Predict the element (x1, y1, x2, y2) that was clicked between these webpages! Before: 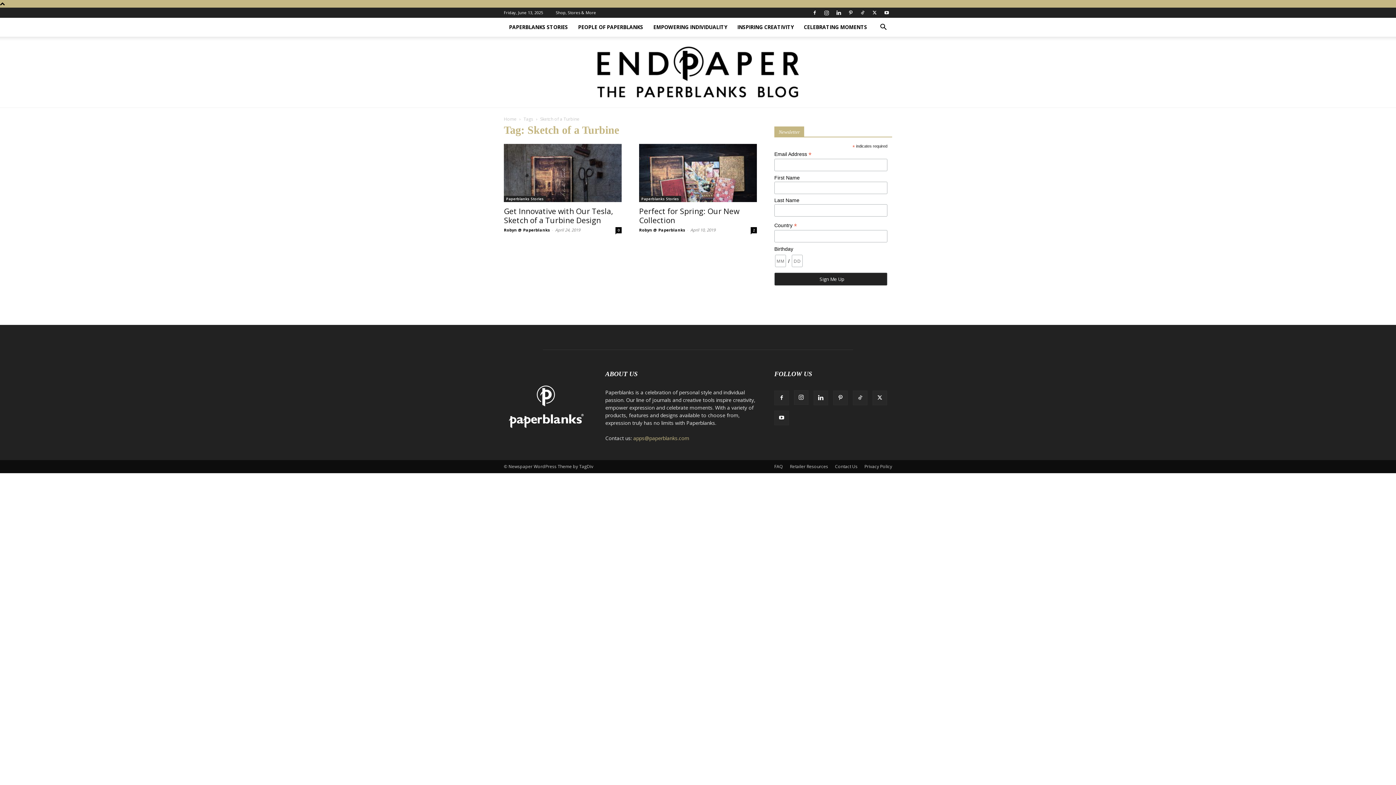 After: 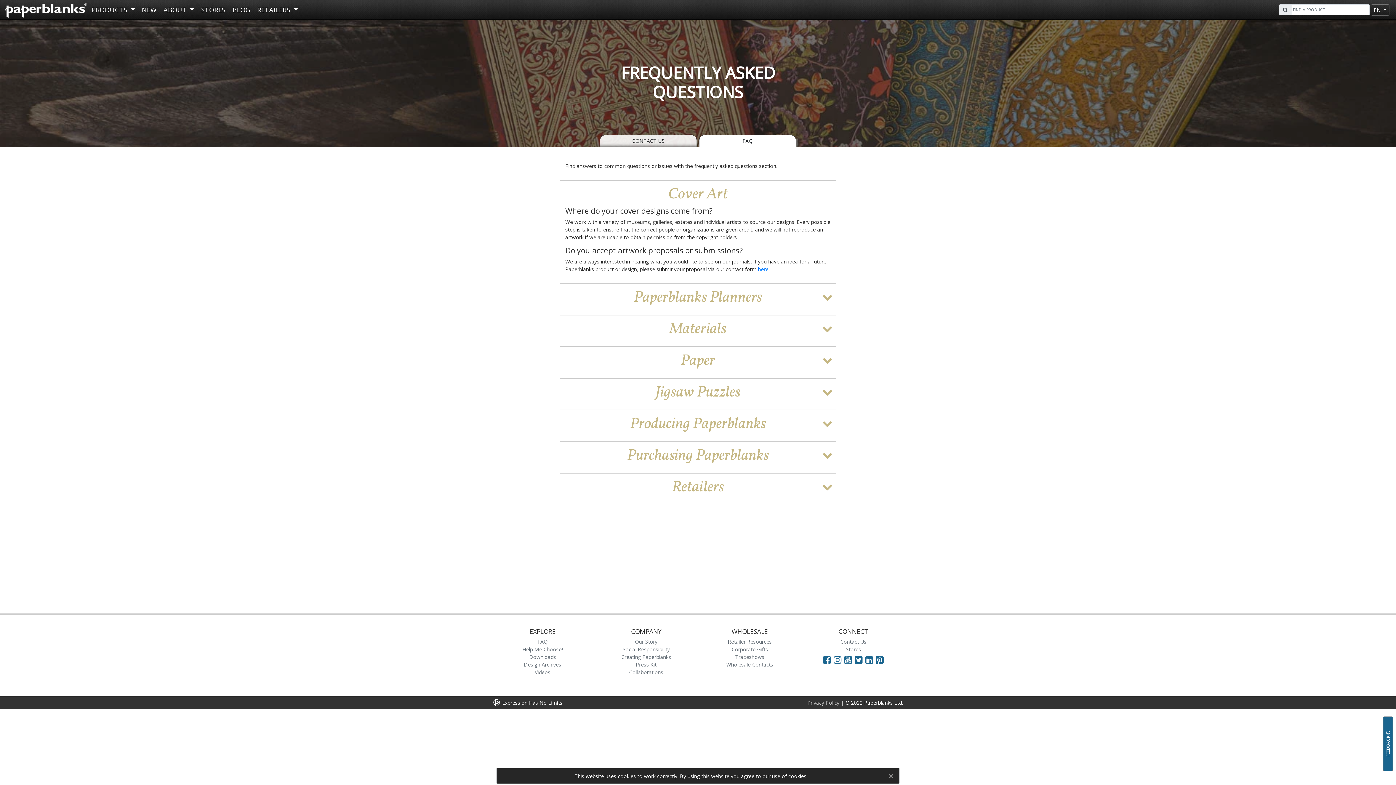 Action: bbox: (774, 463, 783, 470) label: FAQ